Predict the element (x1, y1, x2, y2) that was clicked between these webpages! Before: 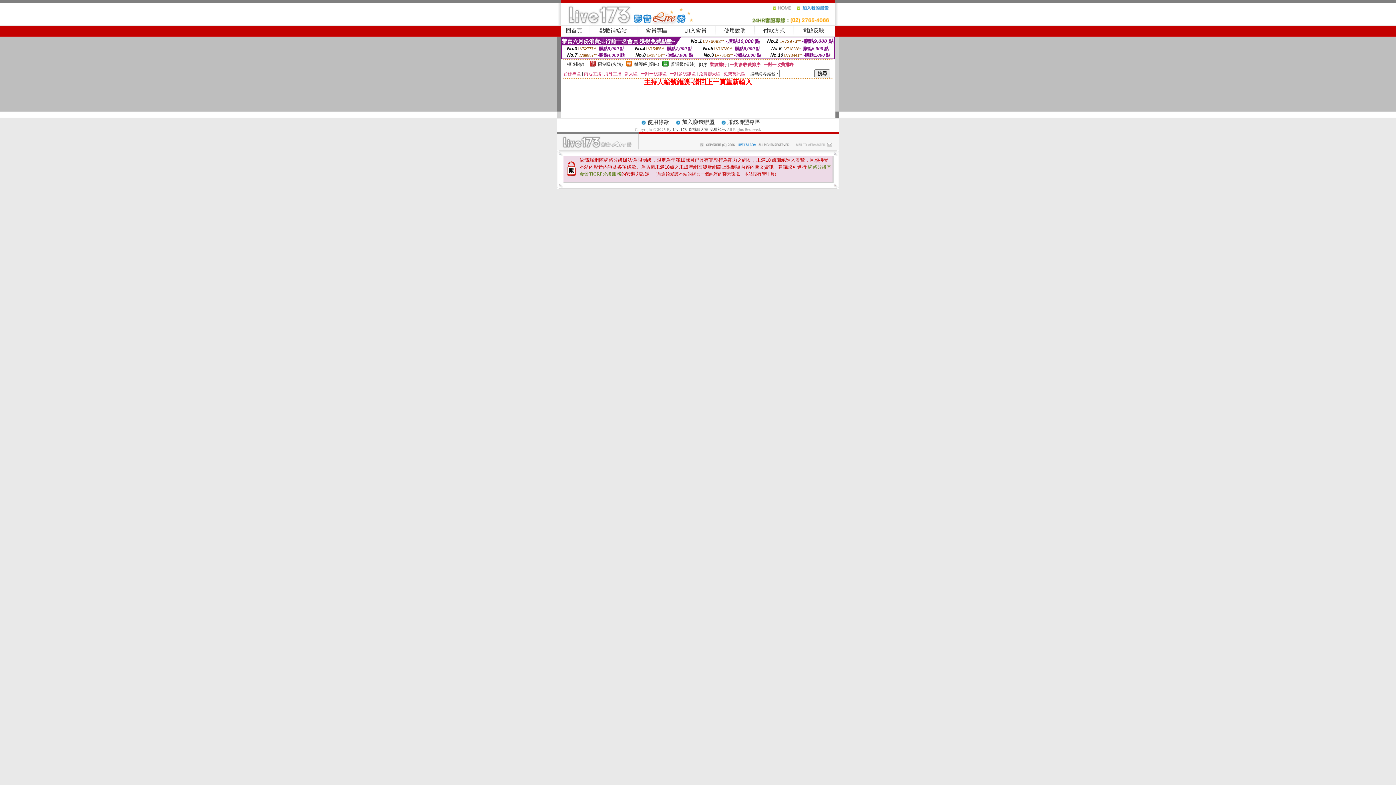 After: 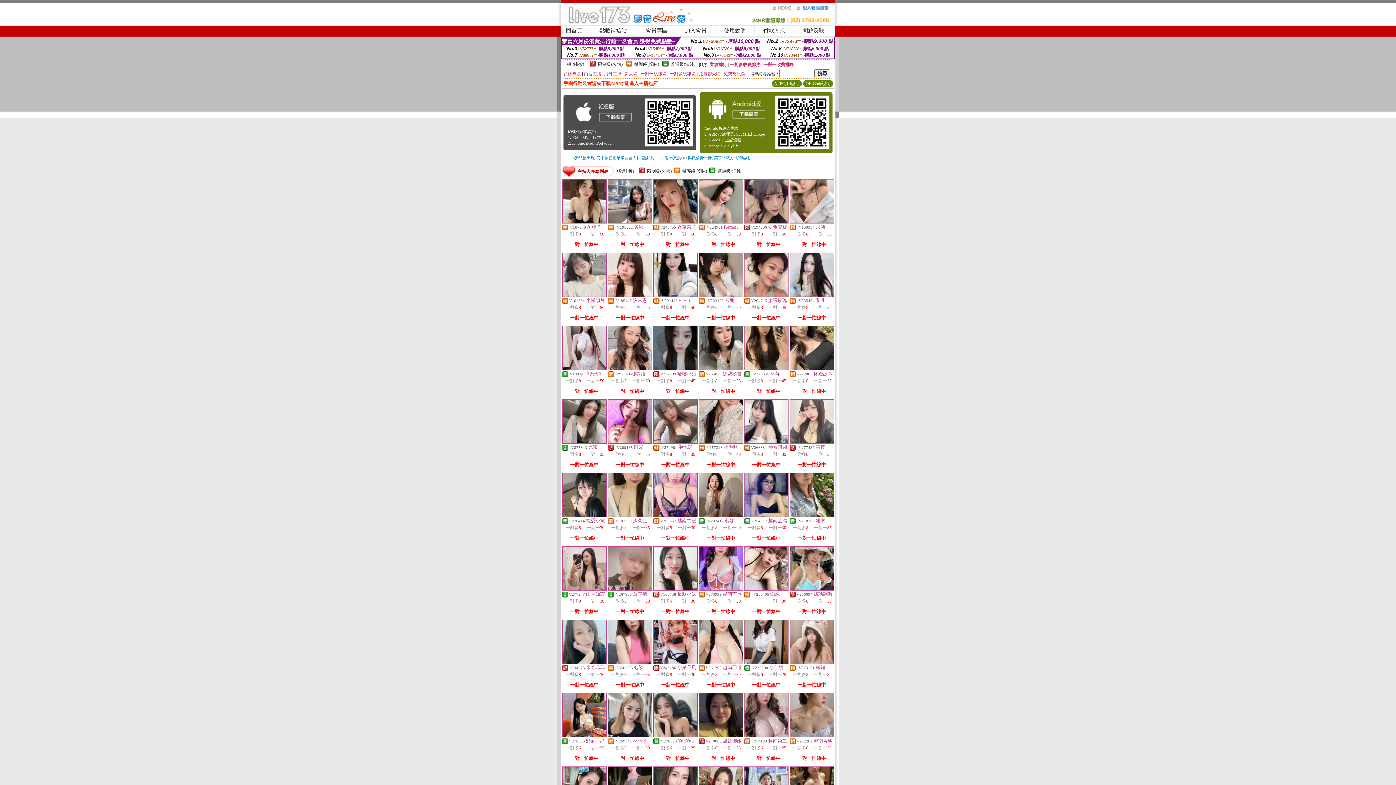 Action: bbox: (566, 27, 582, 33) label: 回首頁